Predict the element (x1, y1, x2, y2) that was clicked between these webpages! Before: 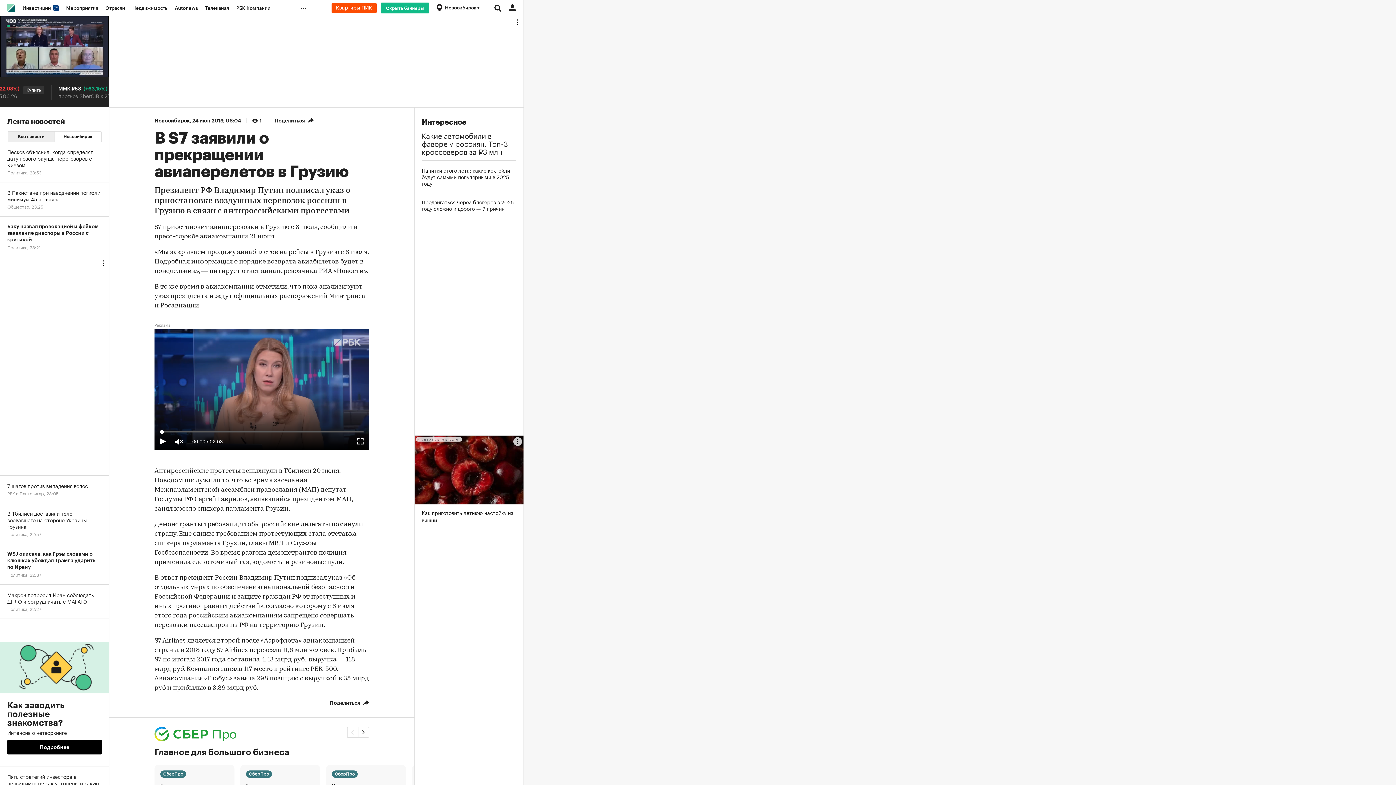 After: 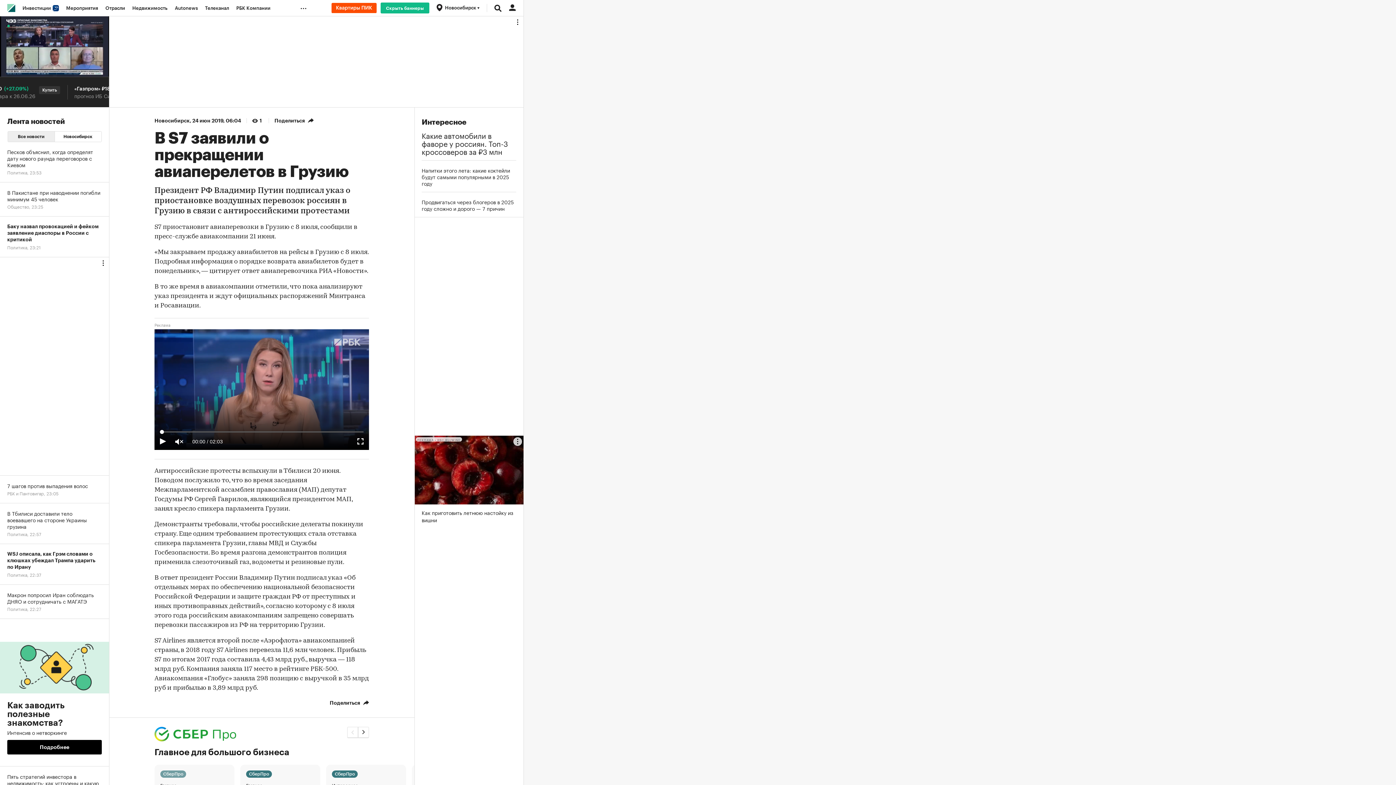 Action: bbox: (160, 621, 186, 628) label: СберПро